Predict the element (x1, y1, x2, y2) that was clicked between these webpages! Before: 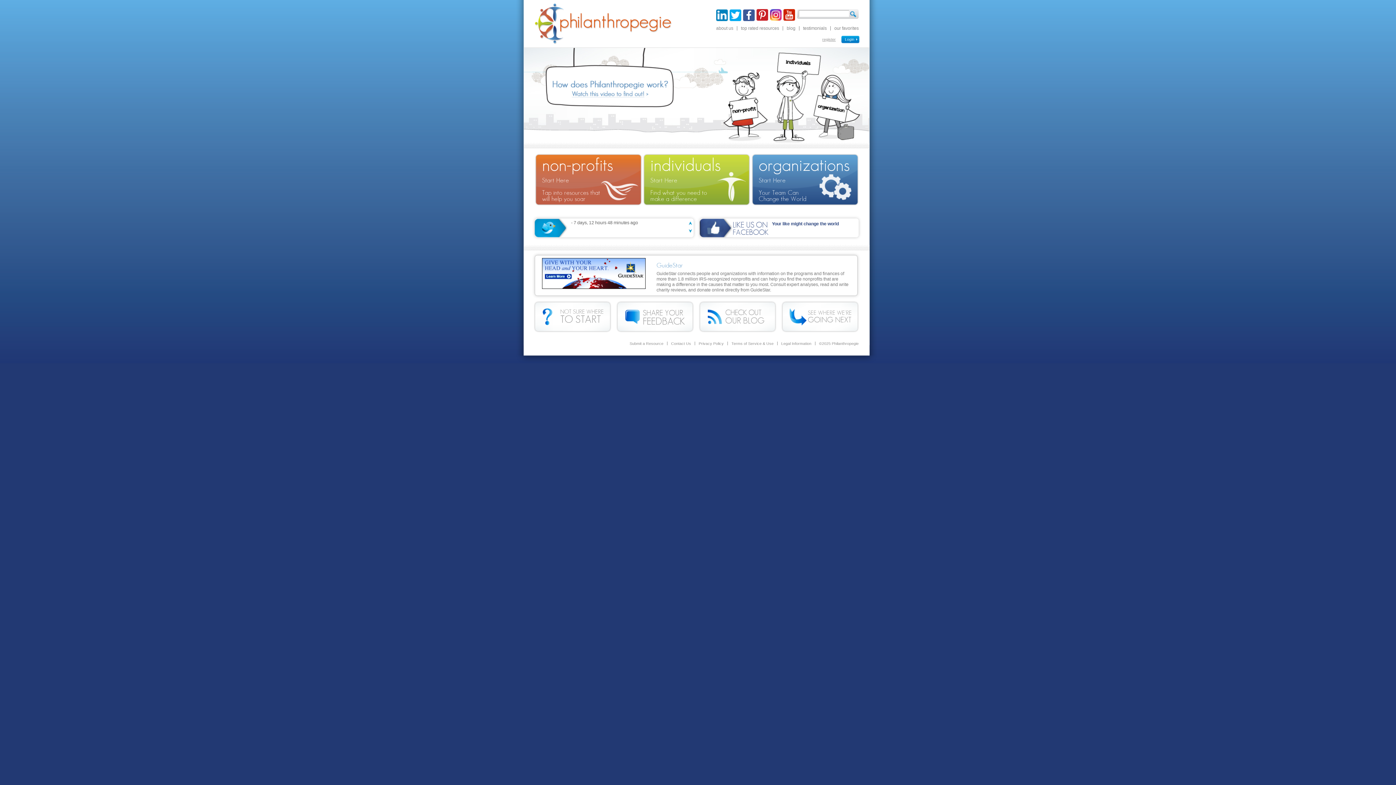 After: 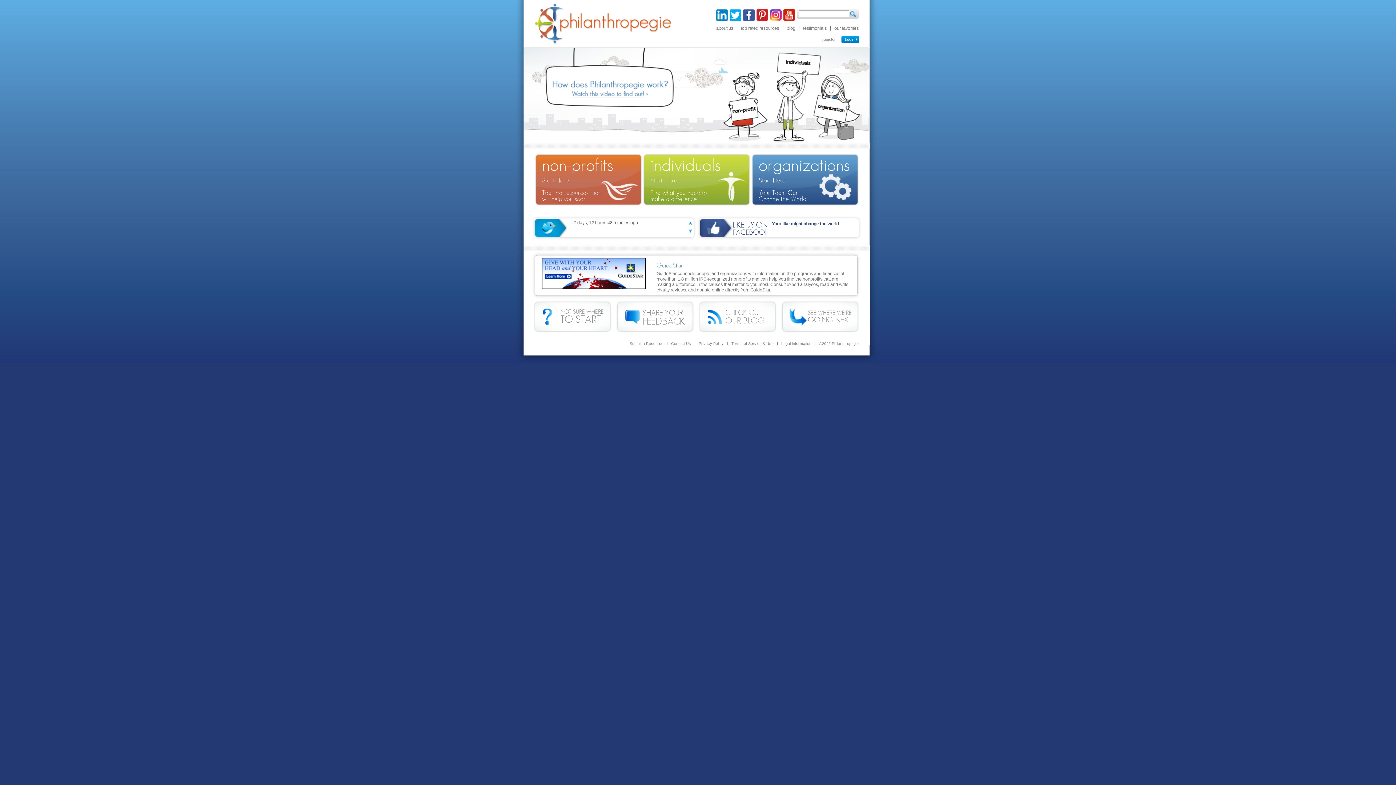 Action: bbox: (756, 9, 768, 21)